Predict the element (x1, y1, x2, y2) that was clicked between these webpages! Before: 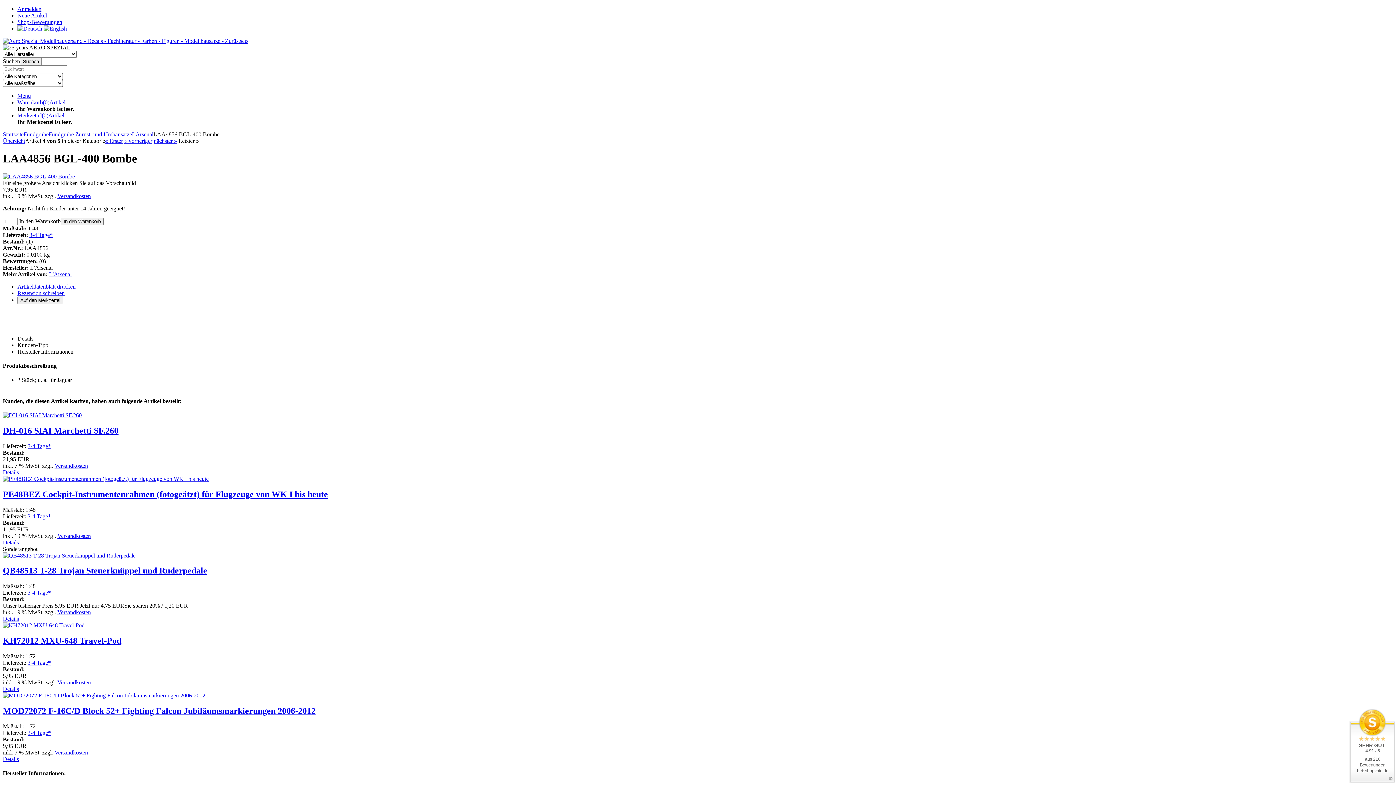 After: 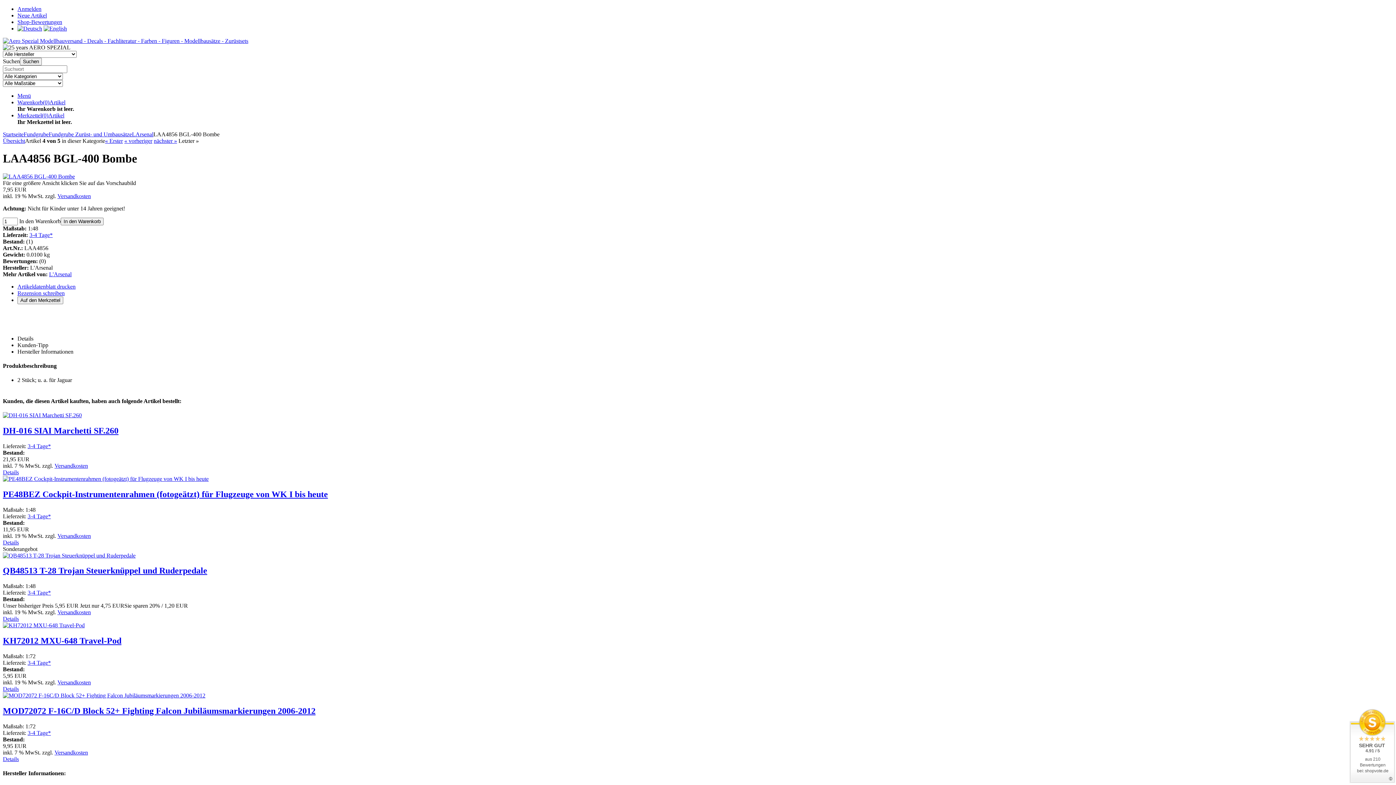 Action: label: Versandkosten bbox: (54, 749, 88, 756)